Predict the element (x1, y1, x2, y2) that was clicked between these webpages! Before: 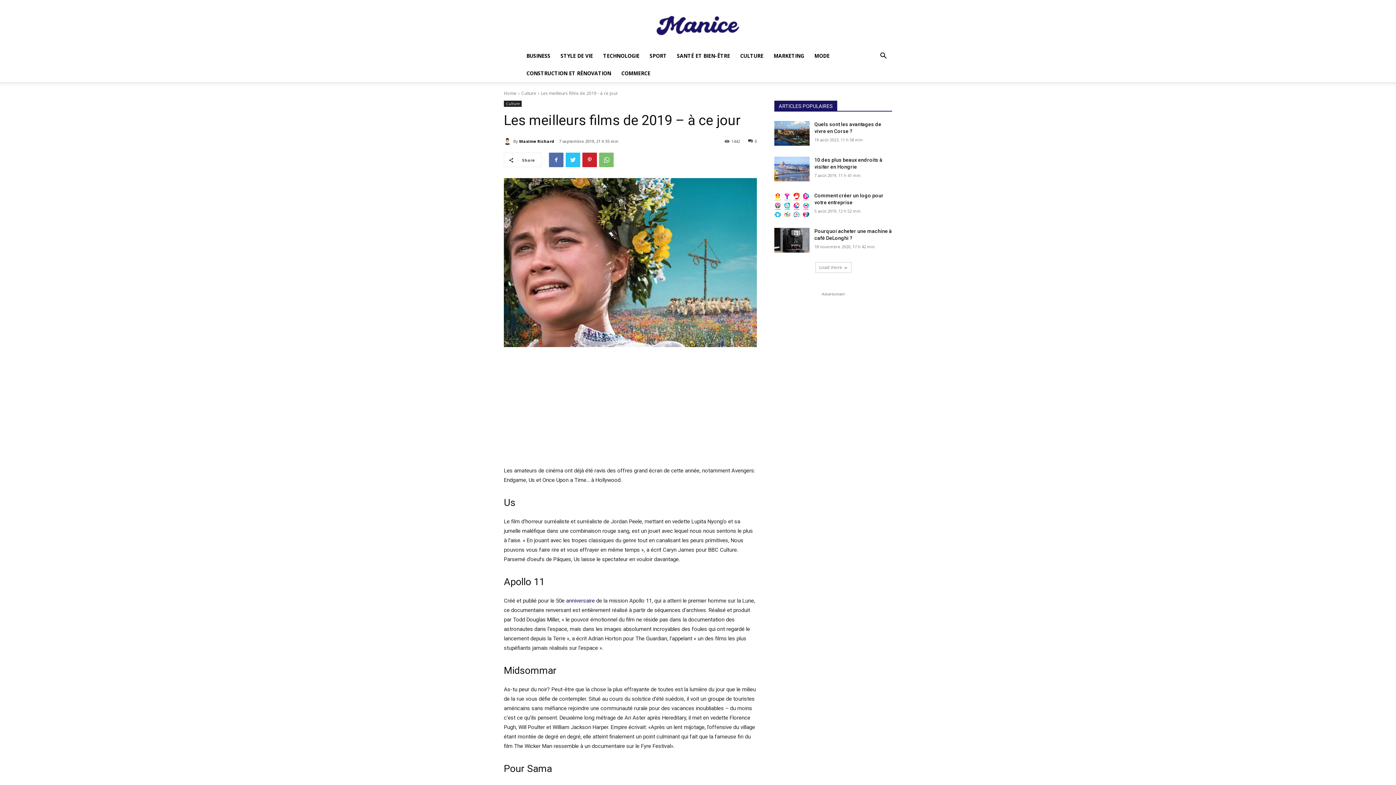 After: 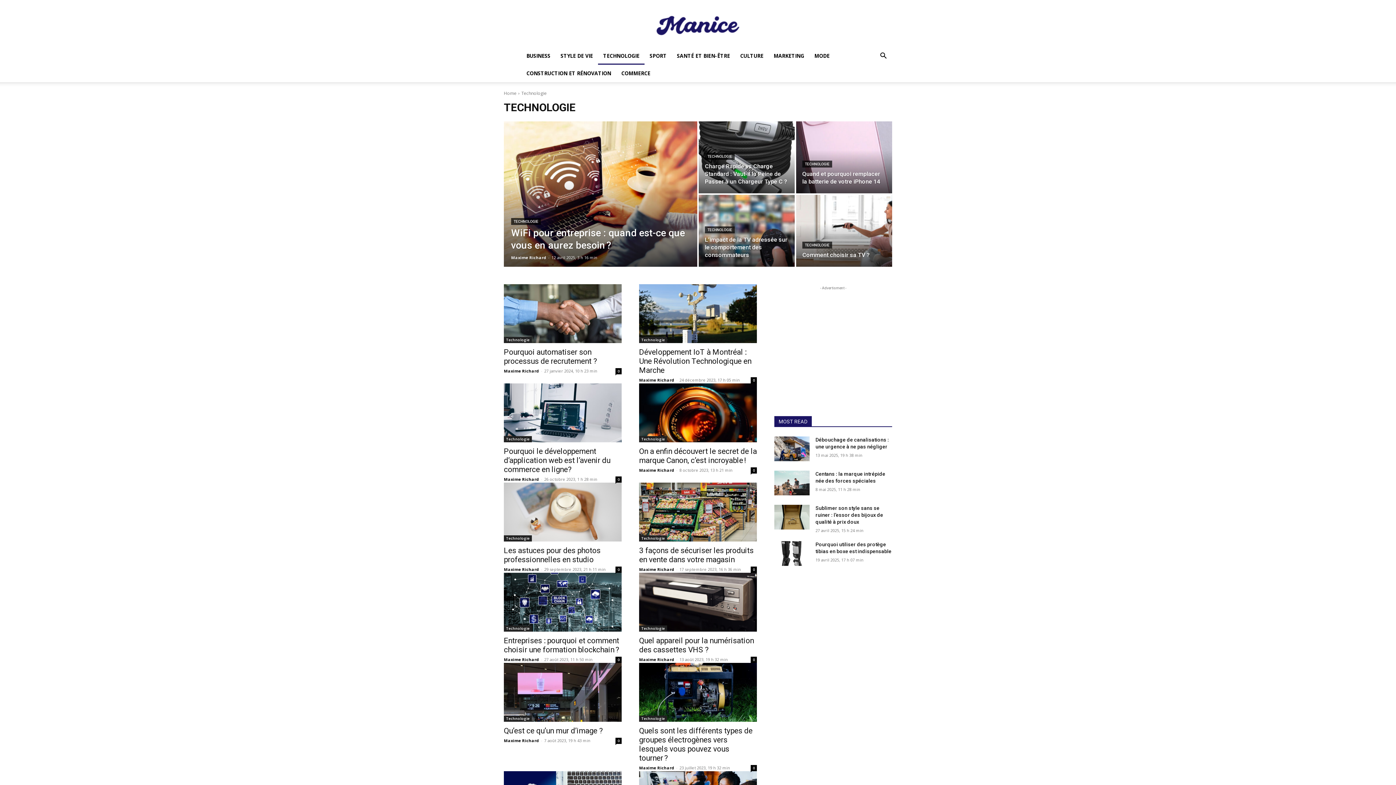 Action: bbox: (598, 47, 644, 64) label: TECHNOLOGIE